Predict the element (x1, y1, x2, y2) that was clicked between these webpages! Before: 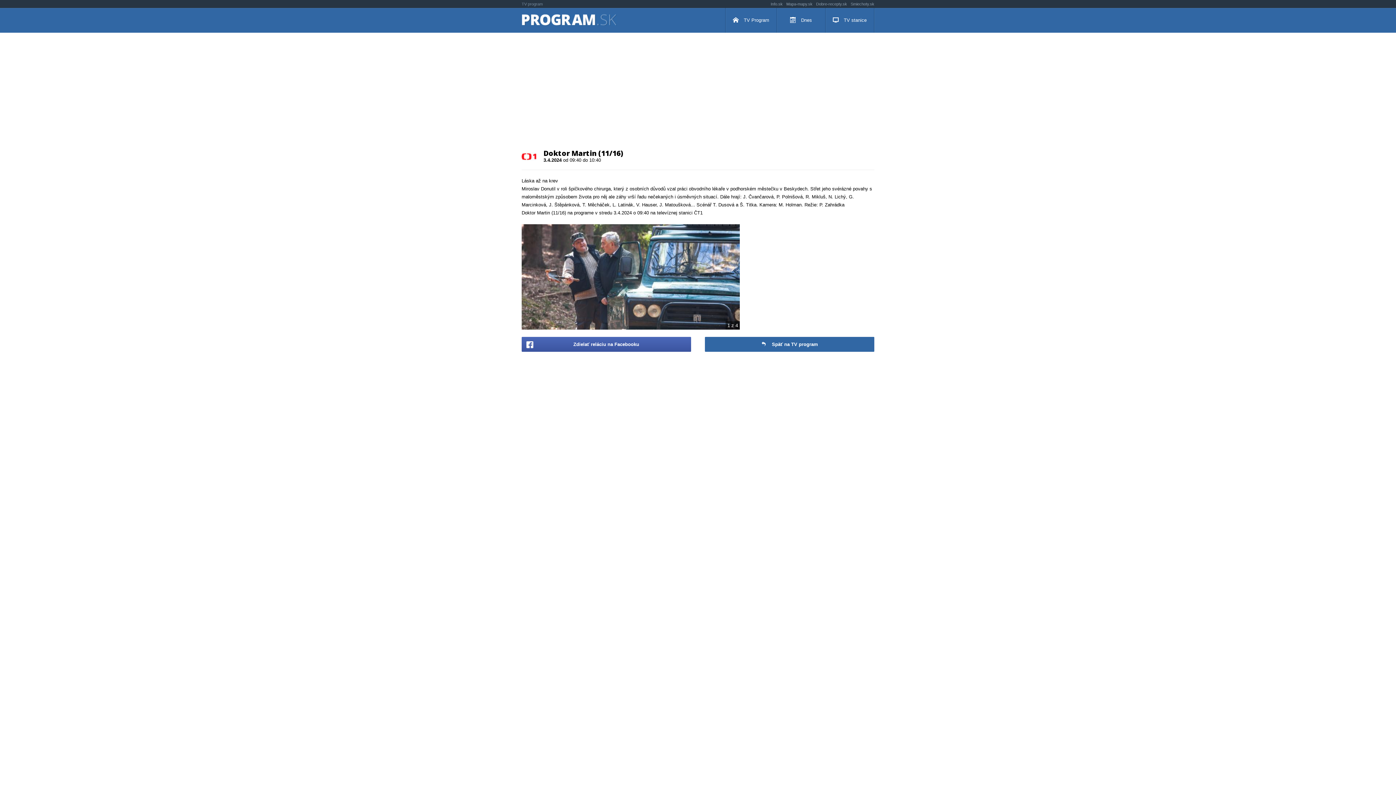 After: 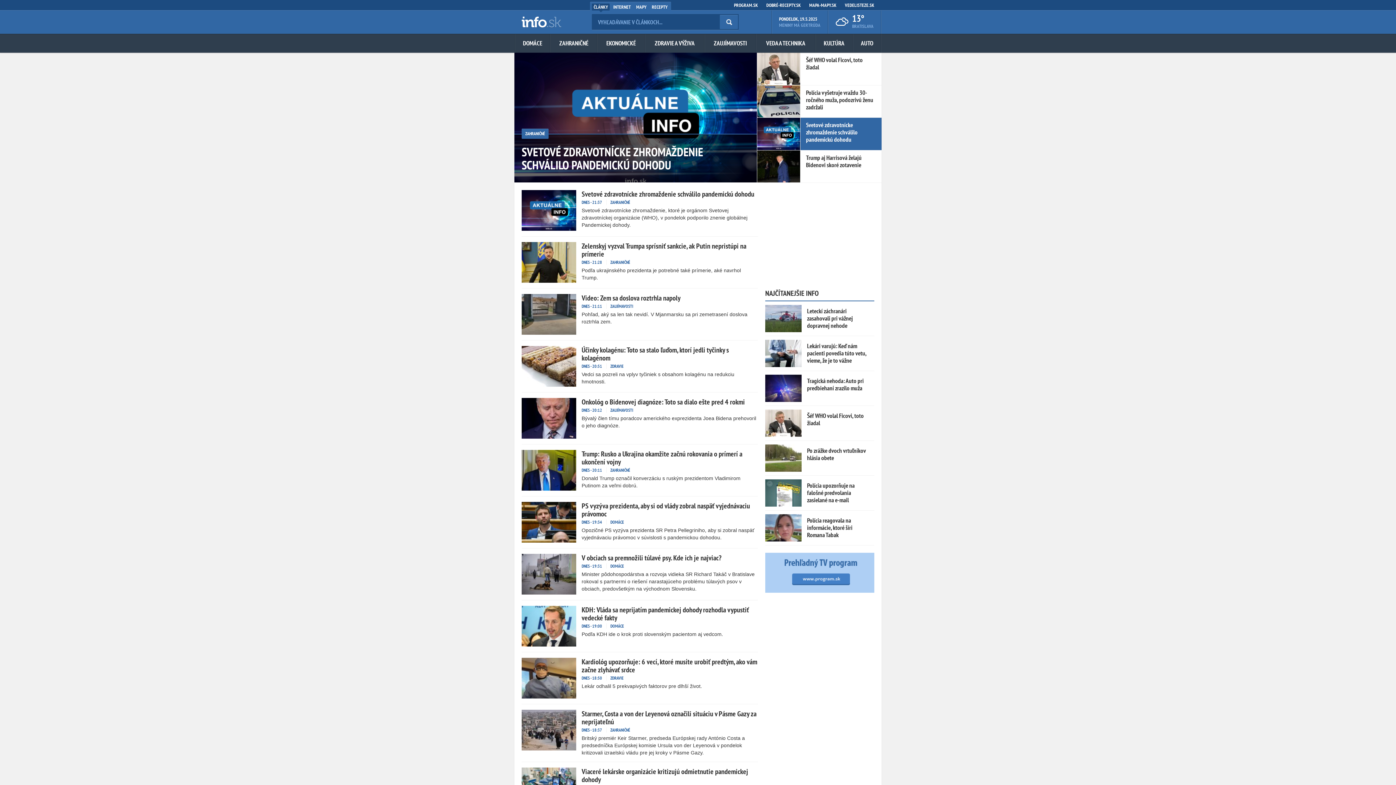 Action: bbox: (767, 1, 782, 6) label: Info.sk